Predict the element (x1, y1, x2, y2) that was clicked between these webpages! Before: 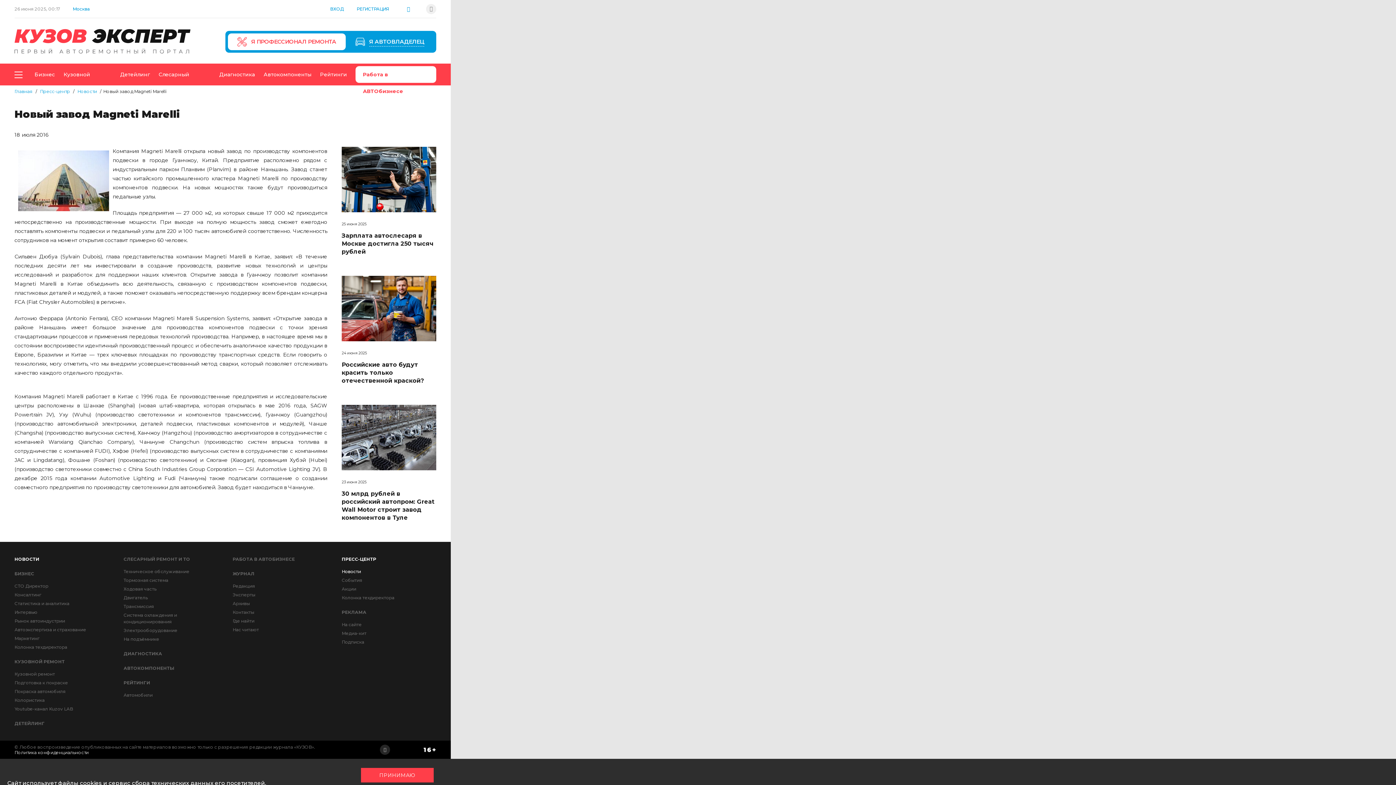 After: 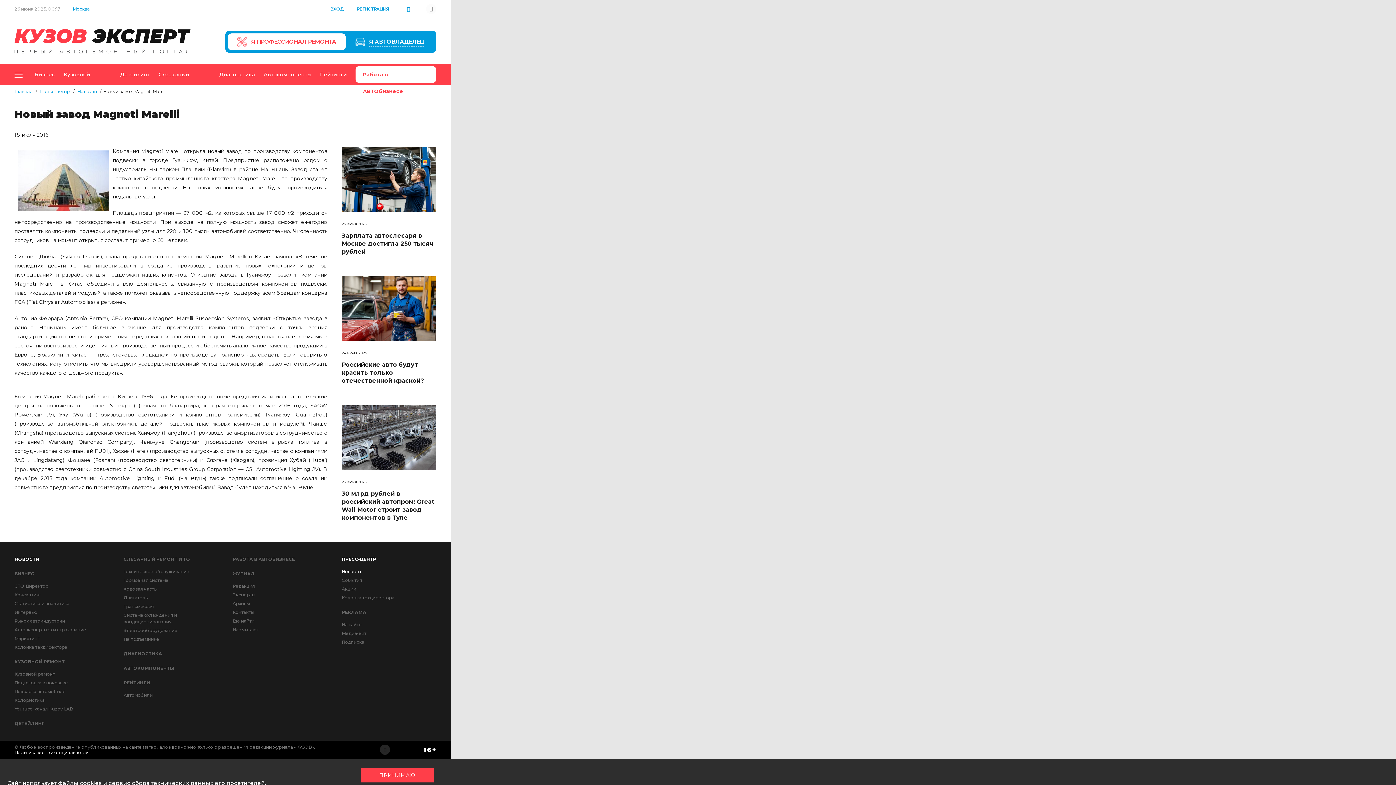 Action: bbox: (426, 4, 436, 14) label: Youtube